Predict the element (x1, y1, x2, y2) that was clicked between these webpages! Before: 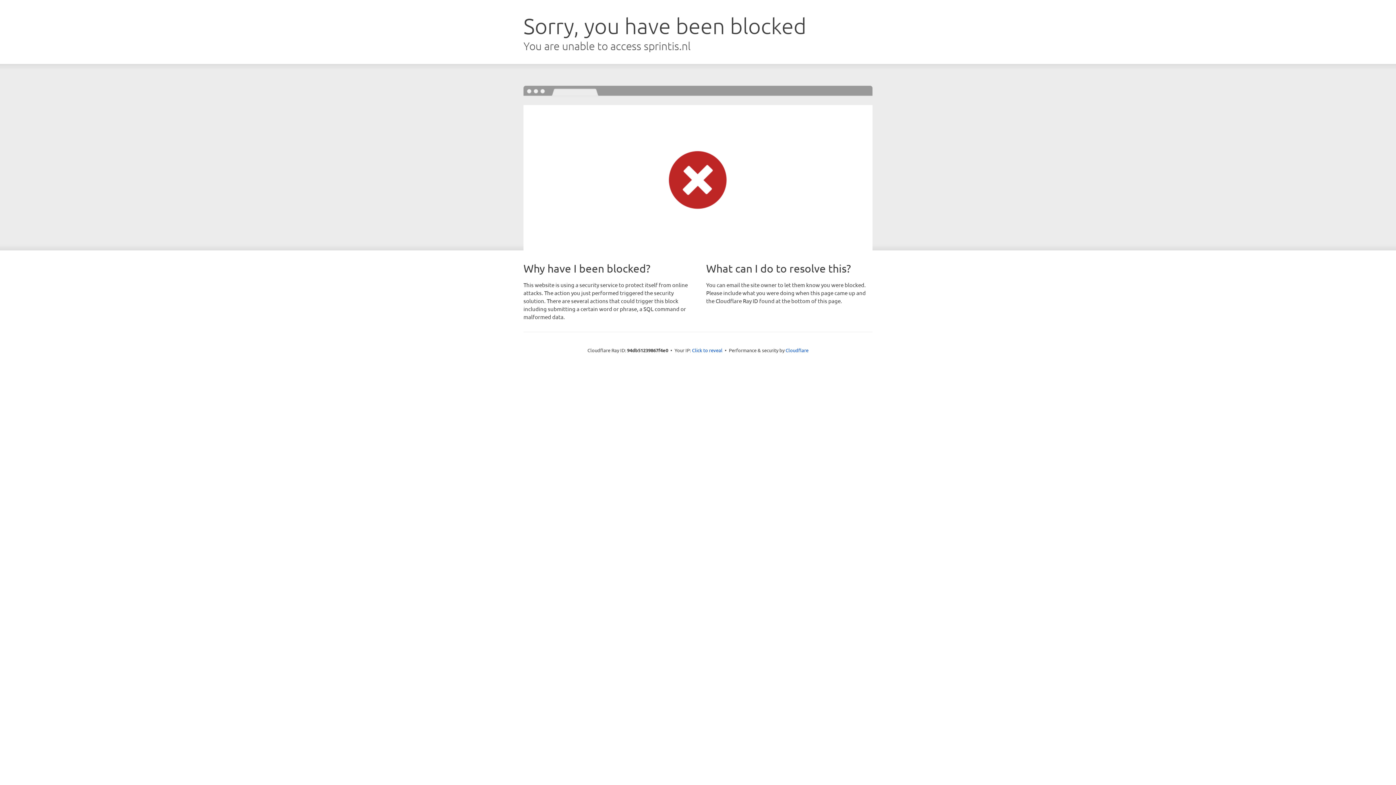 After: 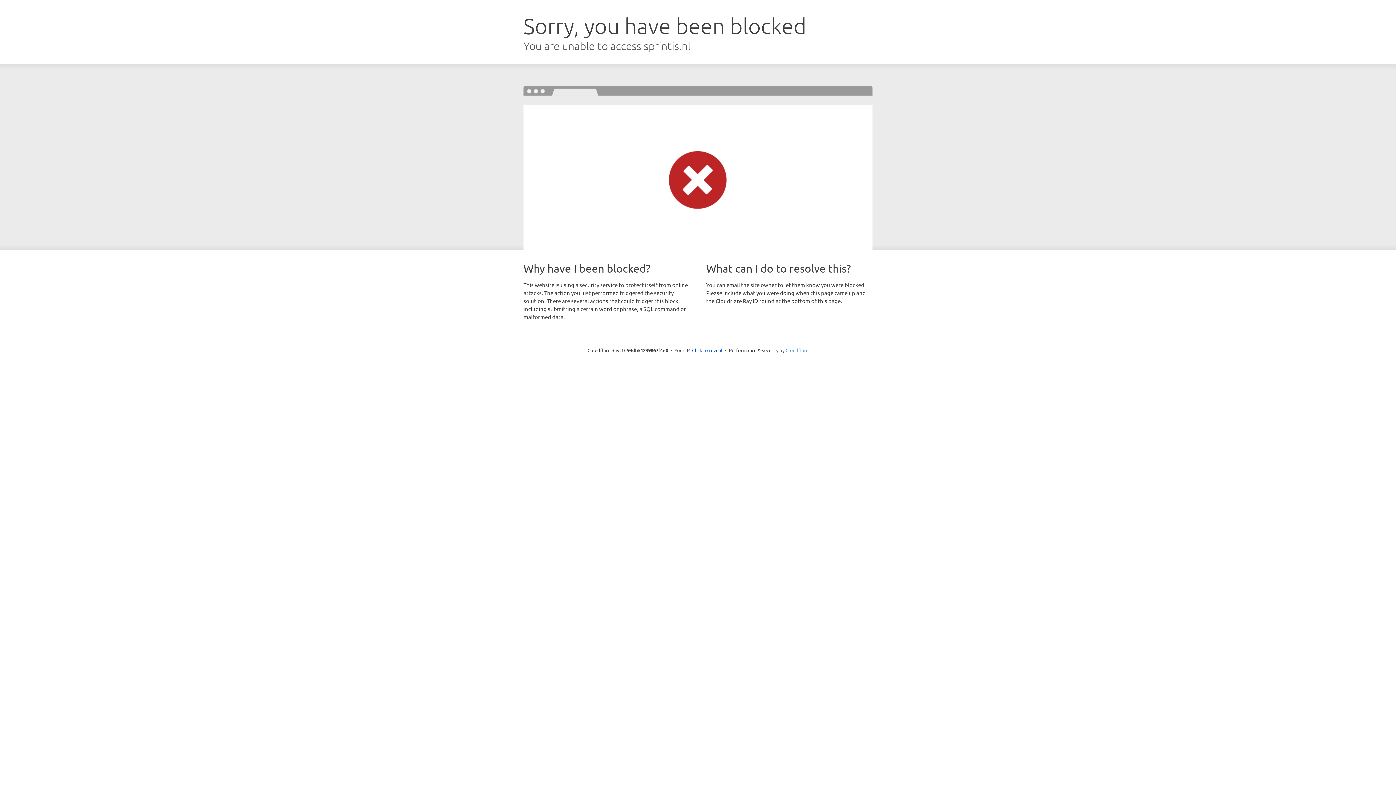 Action: bbox: (785, 347, 808, 353) label: Cloudflare